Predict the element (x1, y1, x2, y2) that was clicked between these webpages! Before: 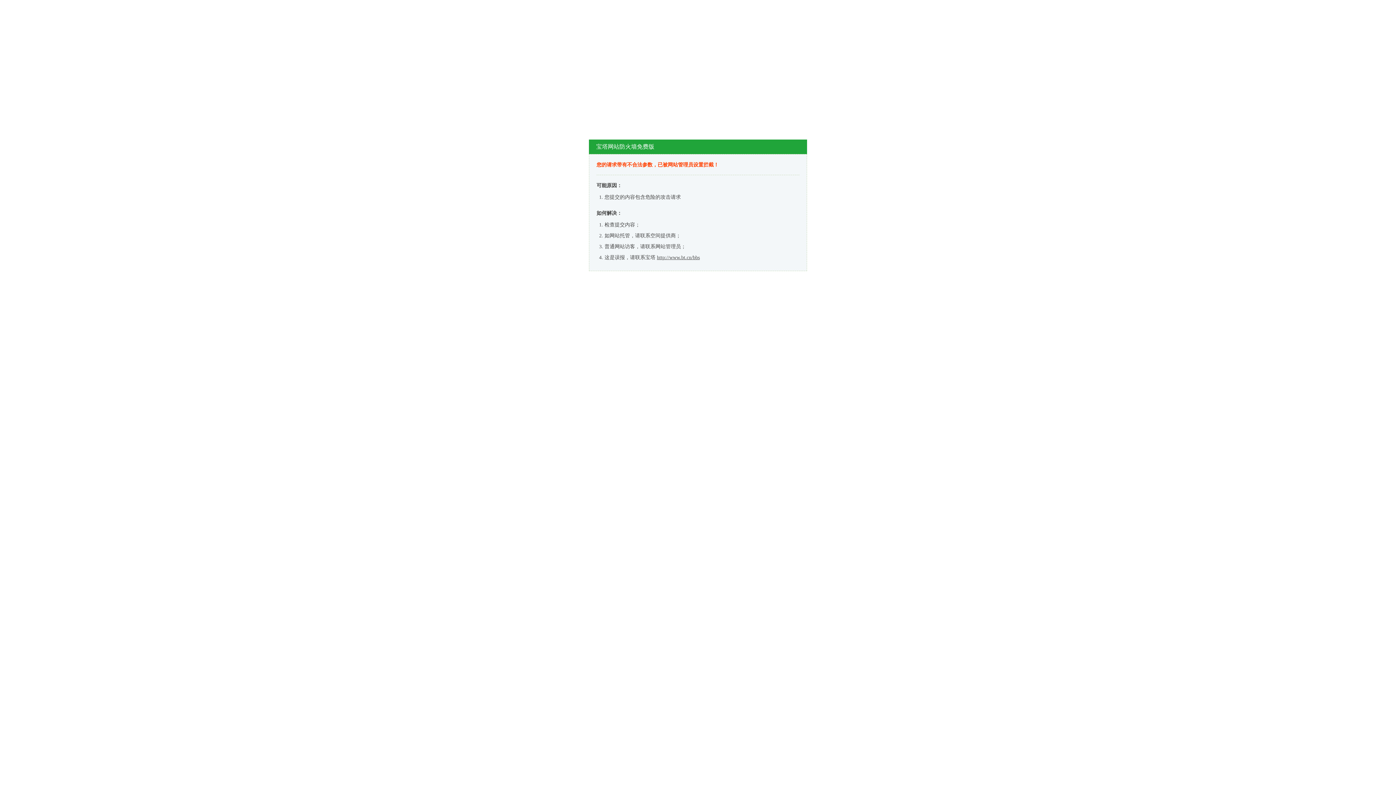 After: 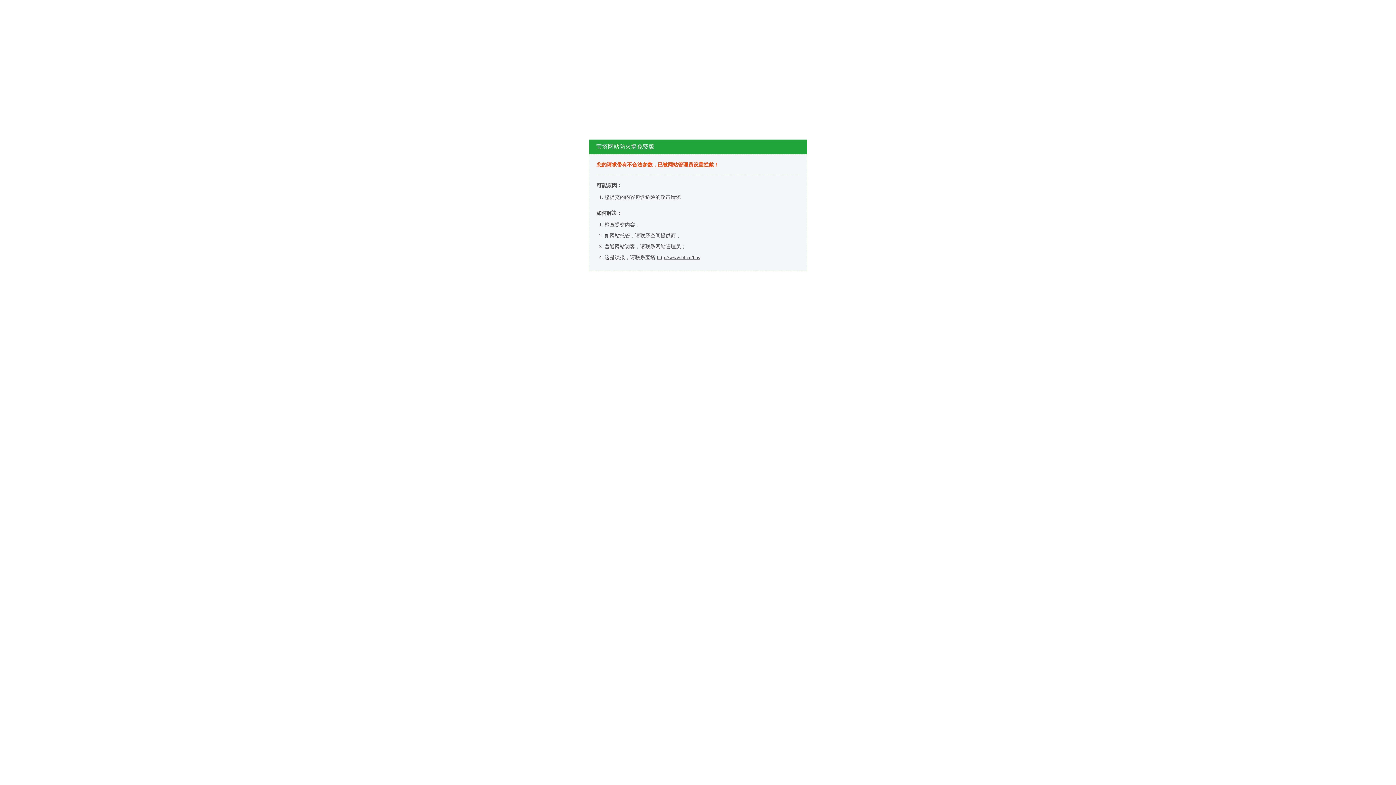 Action: bbox: (657, 254, 700, 260) label: http://www.bt.cn/bbs